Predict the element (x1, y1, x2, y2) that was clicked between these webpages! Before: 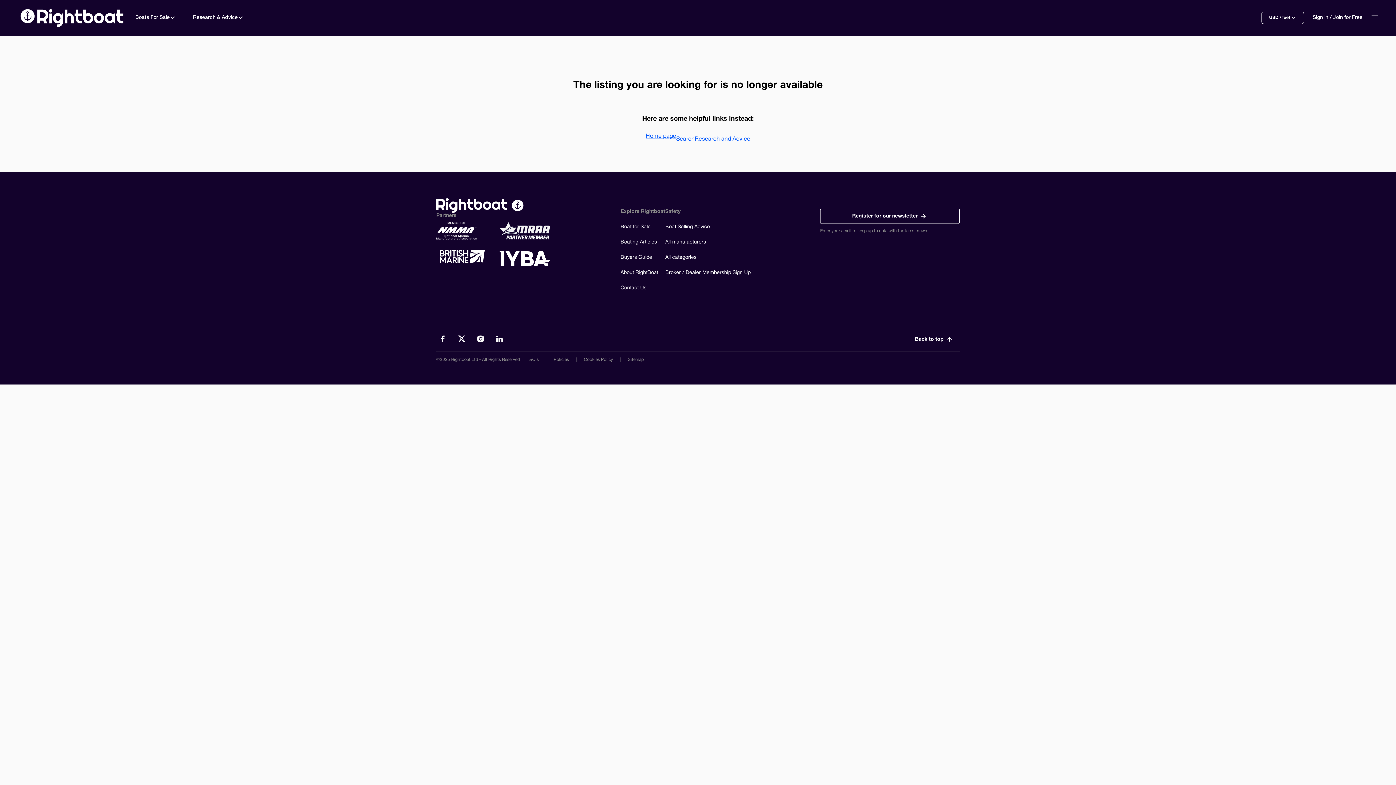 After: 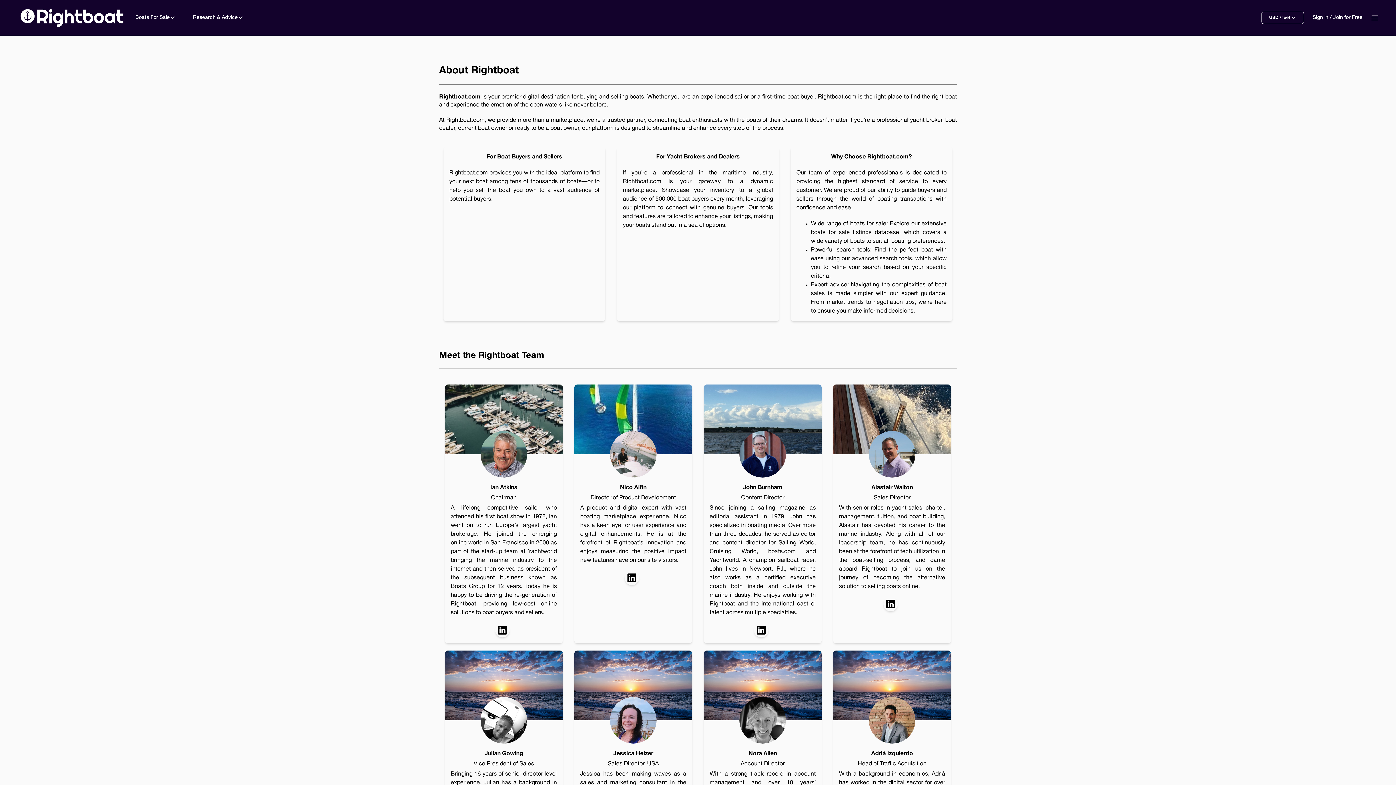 Action: bbox: (620, 269, 665, 276) label: About RightBoat